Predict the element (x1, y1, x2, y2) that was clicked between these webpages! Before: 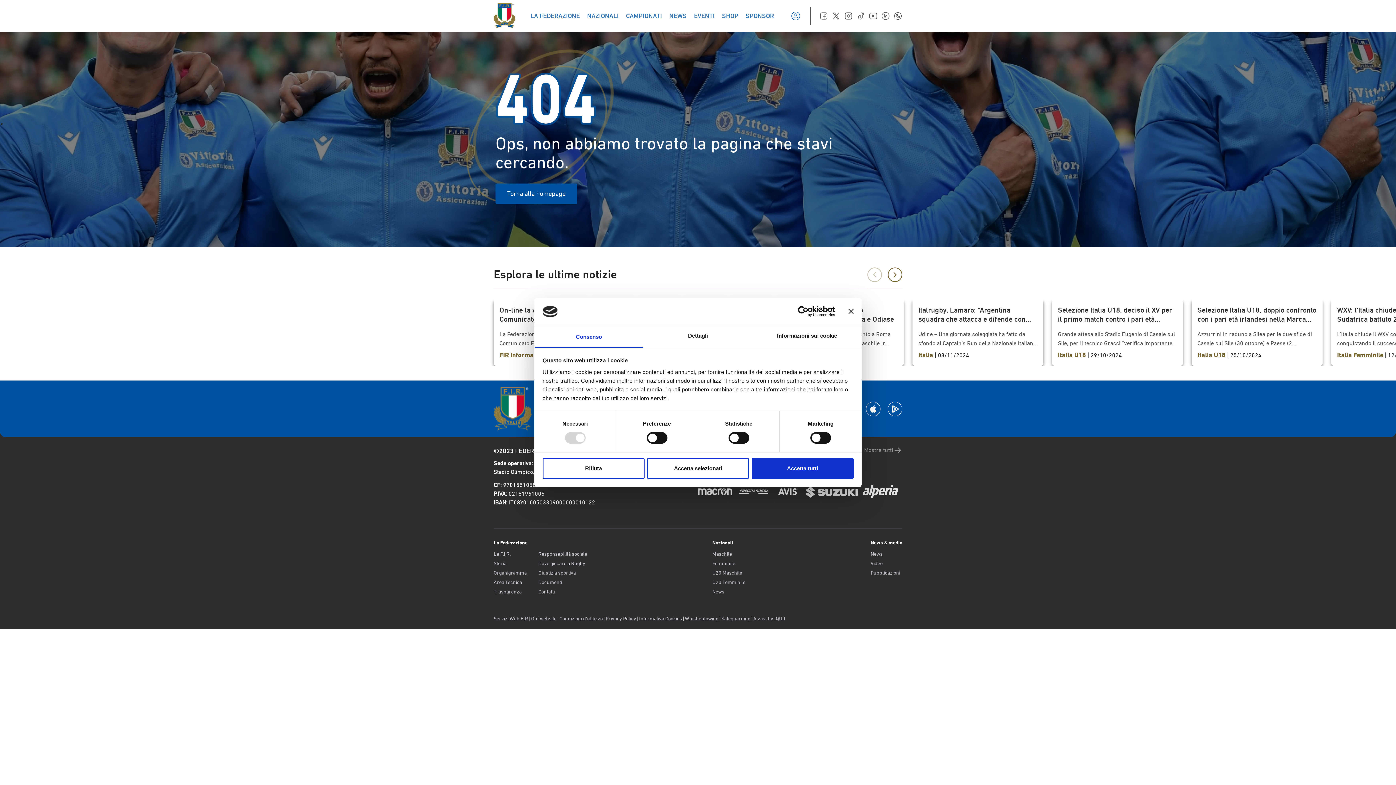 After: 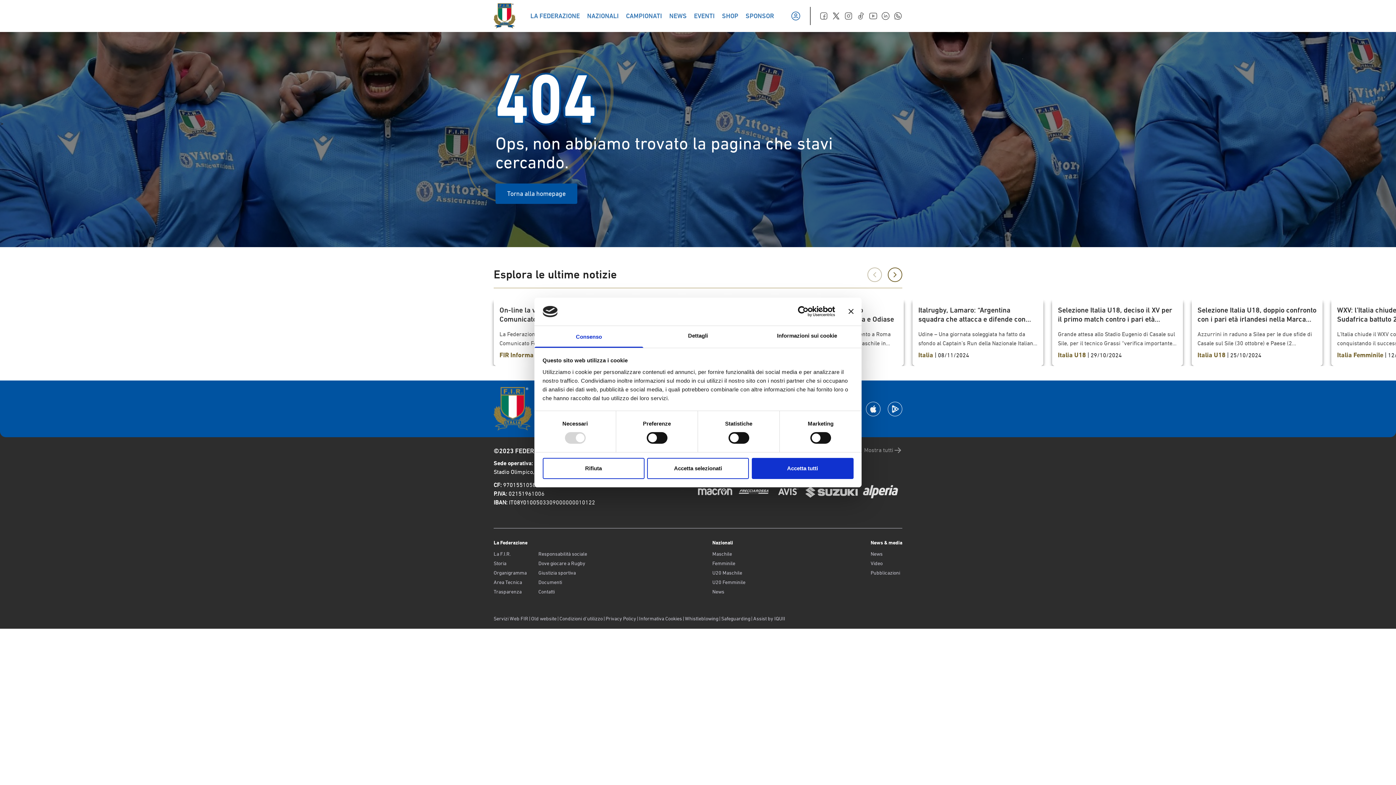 Action: bbox: (819, 11, 828, 20)